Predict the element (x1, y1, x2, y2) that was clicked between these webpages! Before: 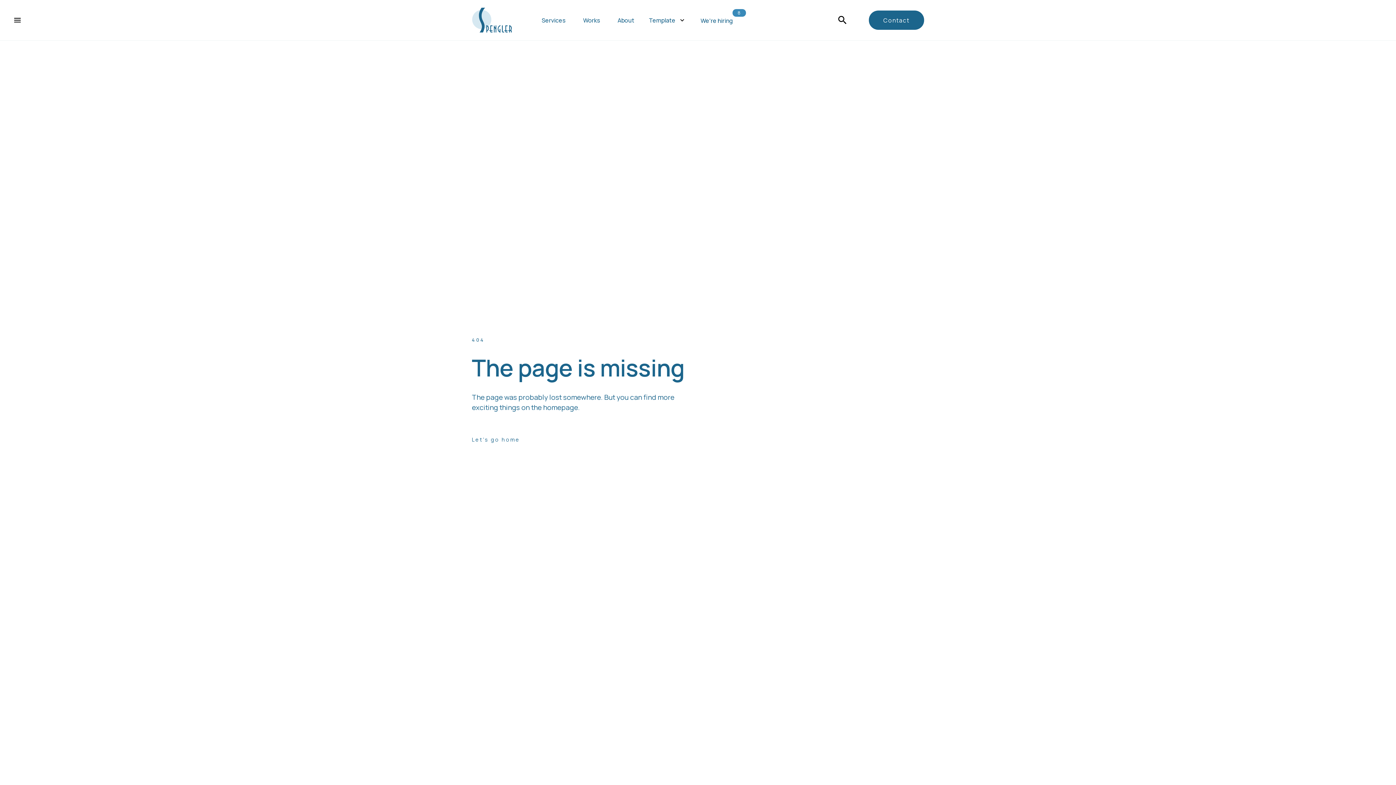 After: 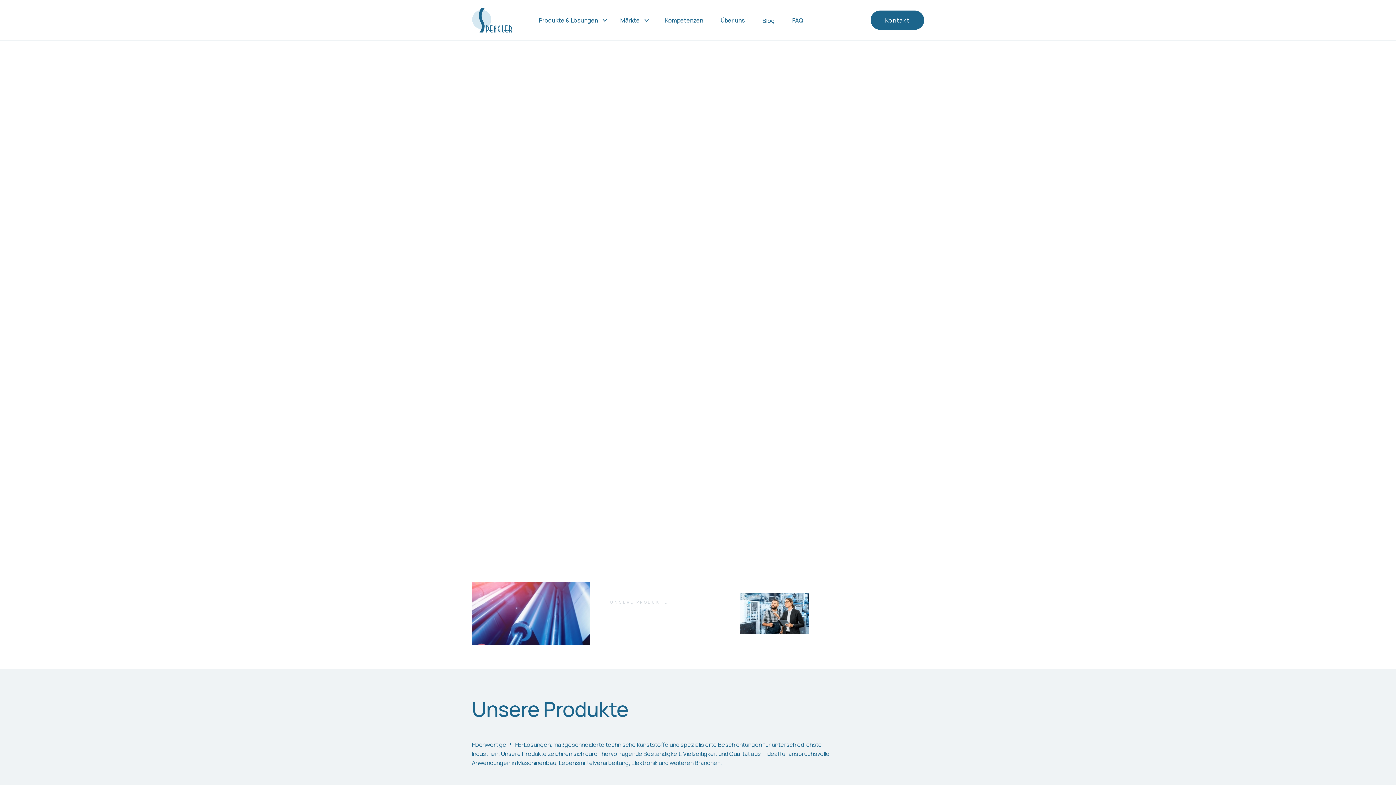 Action: label: Works bbox: (574, 0, 609, 40)